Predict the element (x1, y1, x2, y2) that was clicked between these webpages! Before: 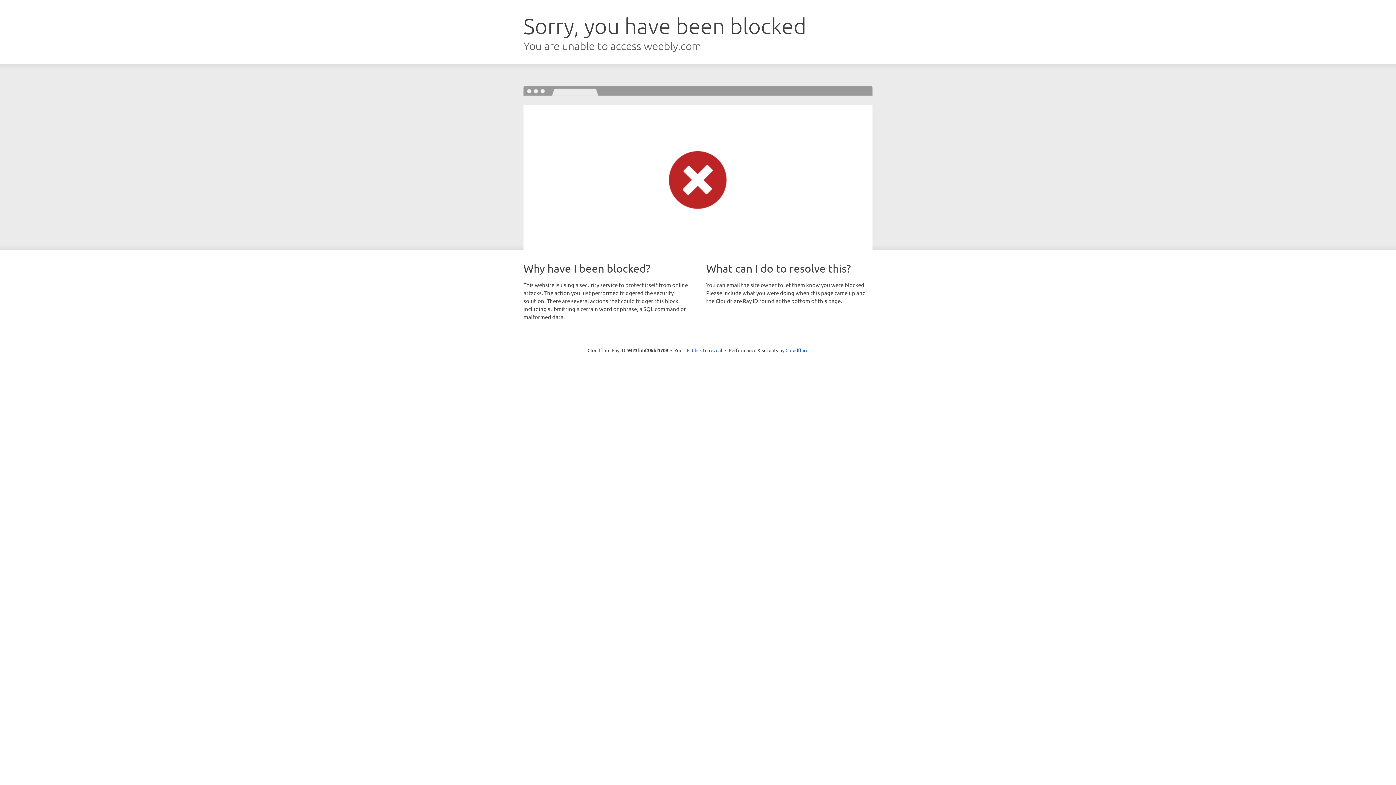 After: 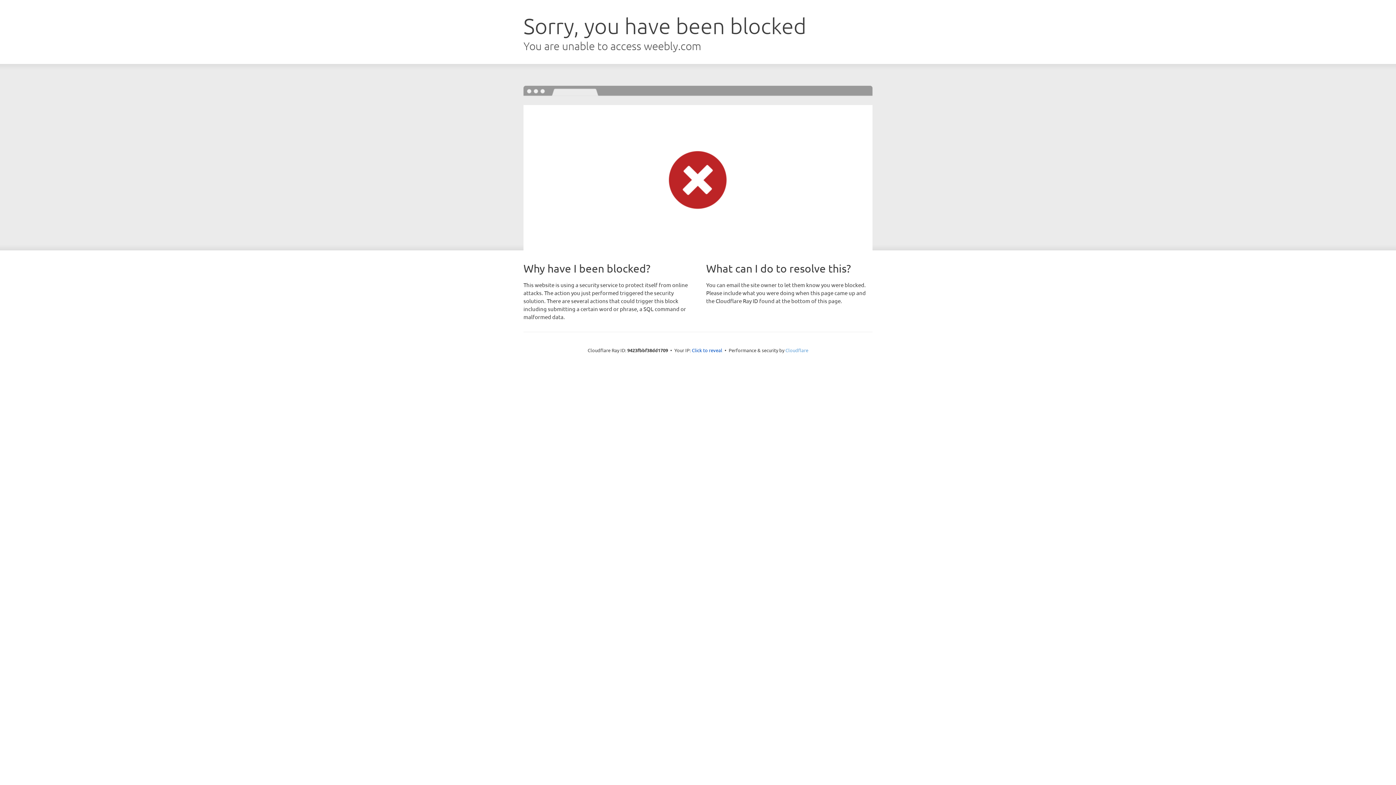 Action: label: Cloudflare bbox: (785, 347, 808, 353)